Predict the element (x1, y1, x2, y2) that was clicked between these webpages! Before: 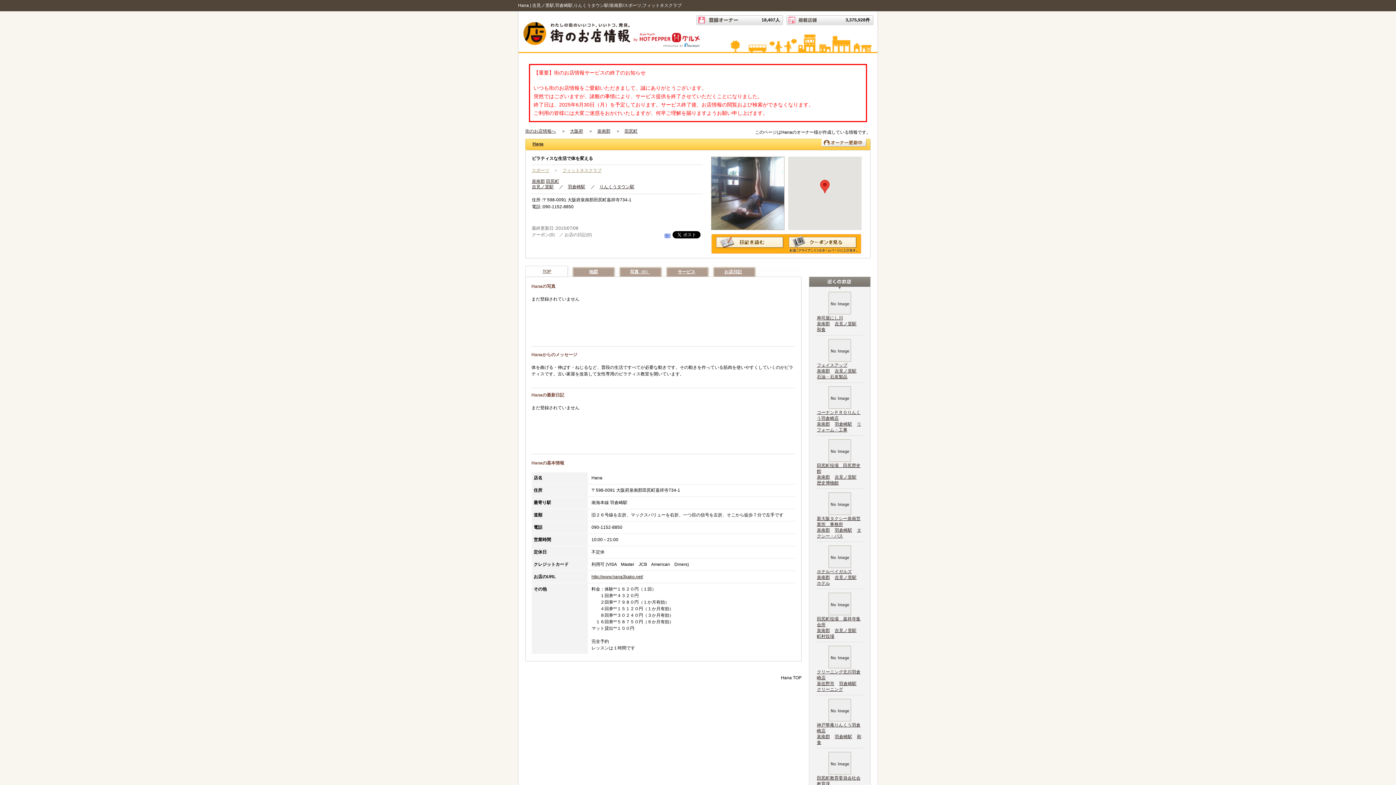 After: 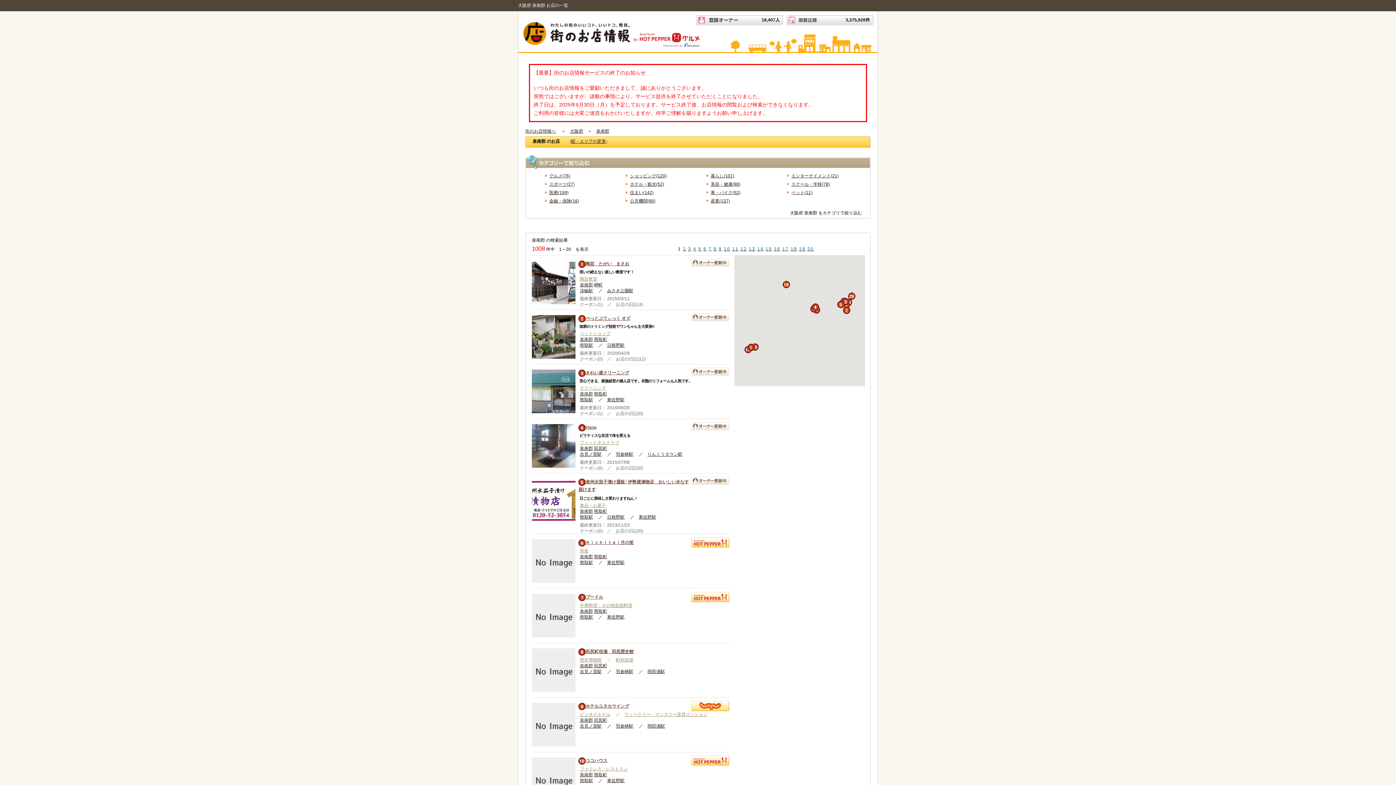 Action: label: 泉南郡 bbox: (532, 178, 545, 184)